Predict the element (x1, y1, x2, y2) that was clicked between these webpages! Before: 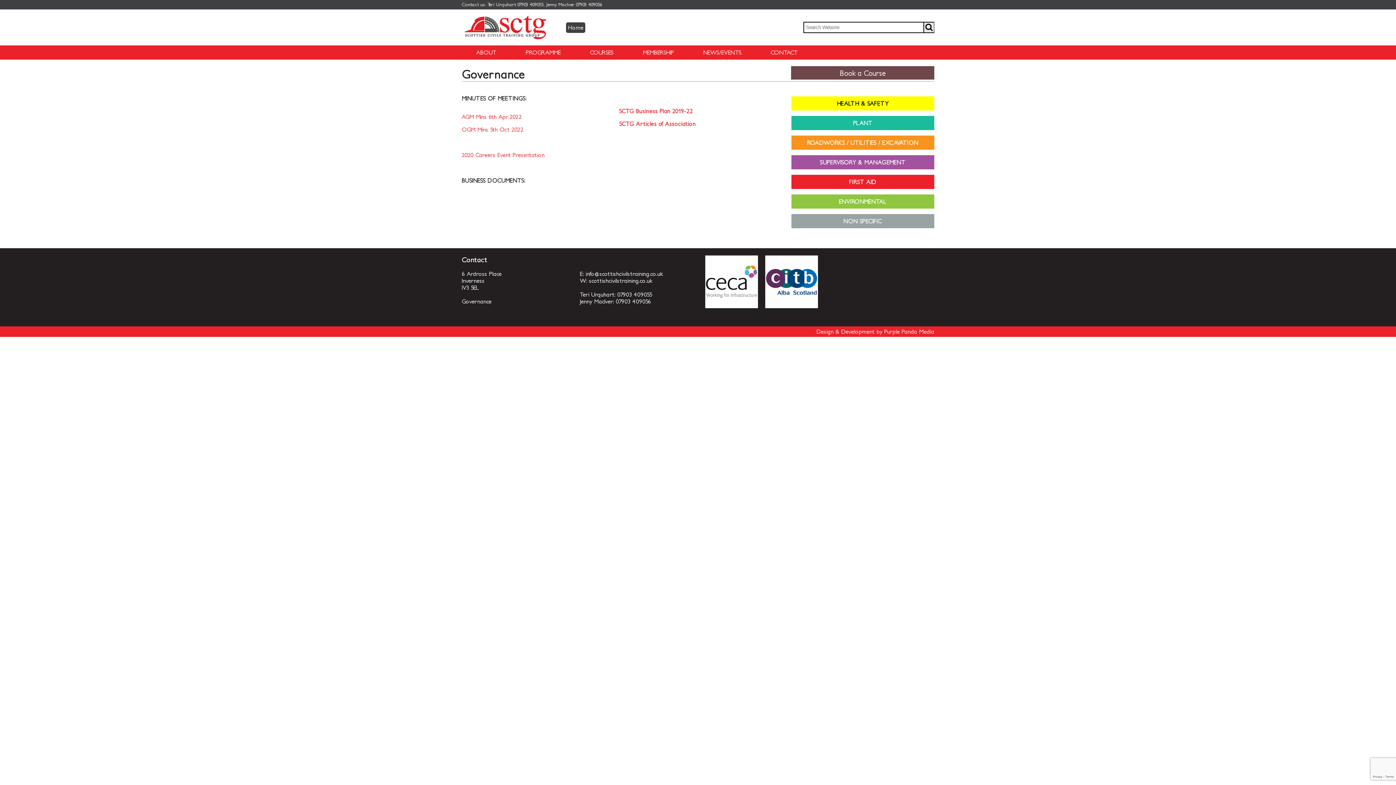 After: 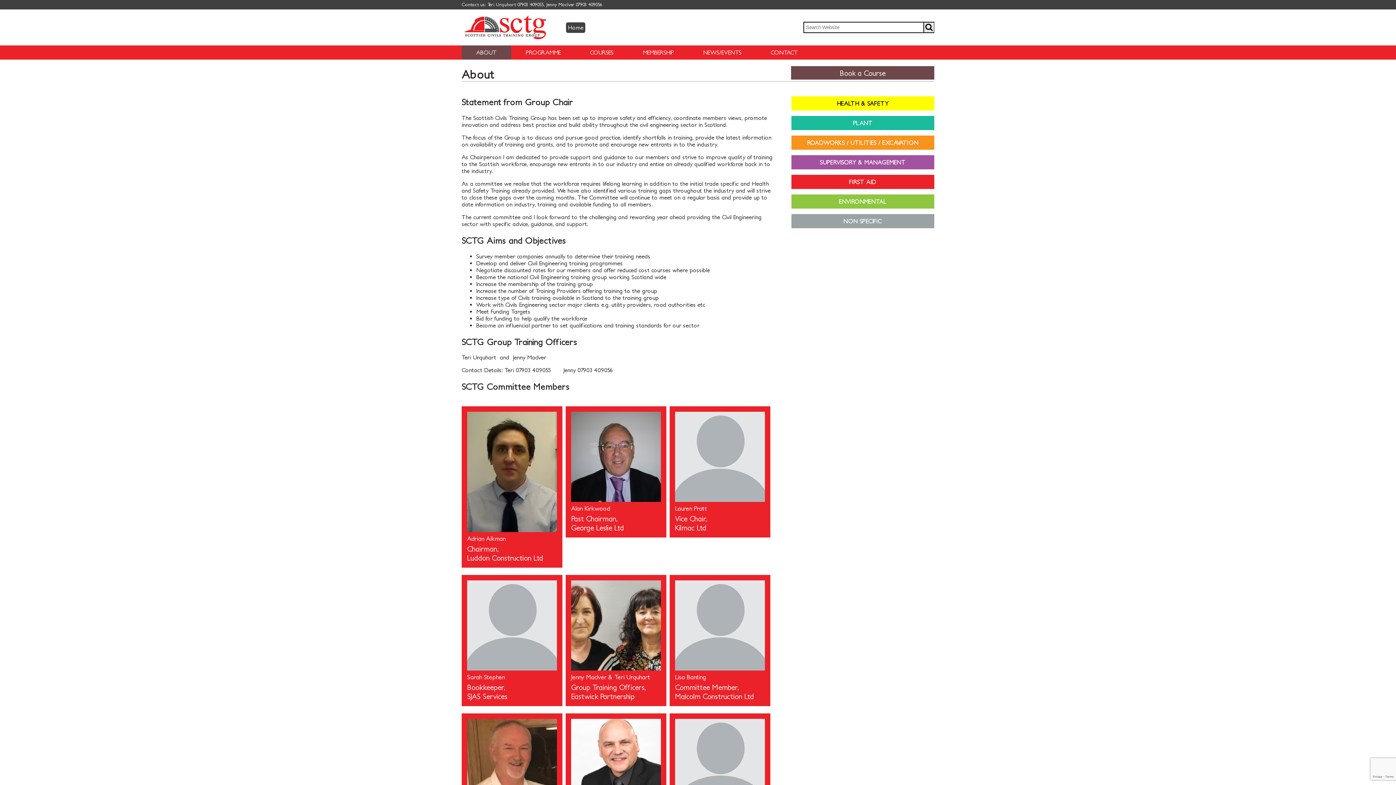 Action: bbox: (476, 49, 496, 55) label: ABOUT